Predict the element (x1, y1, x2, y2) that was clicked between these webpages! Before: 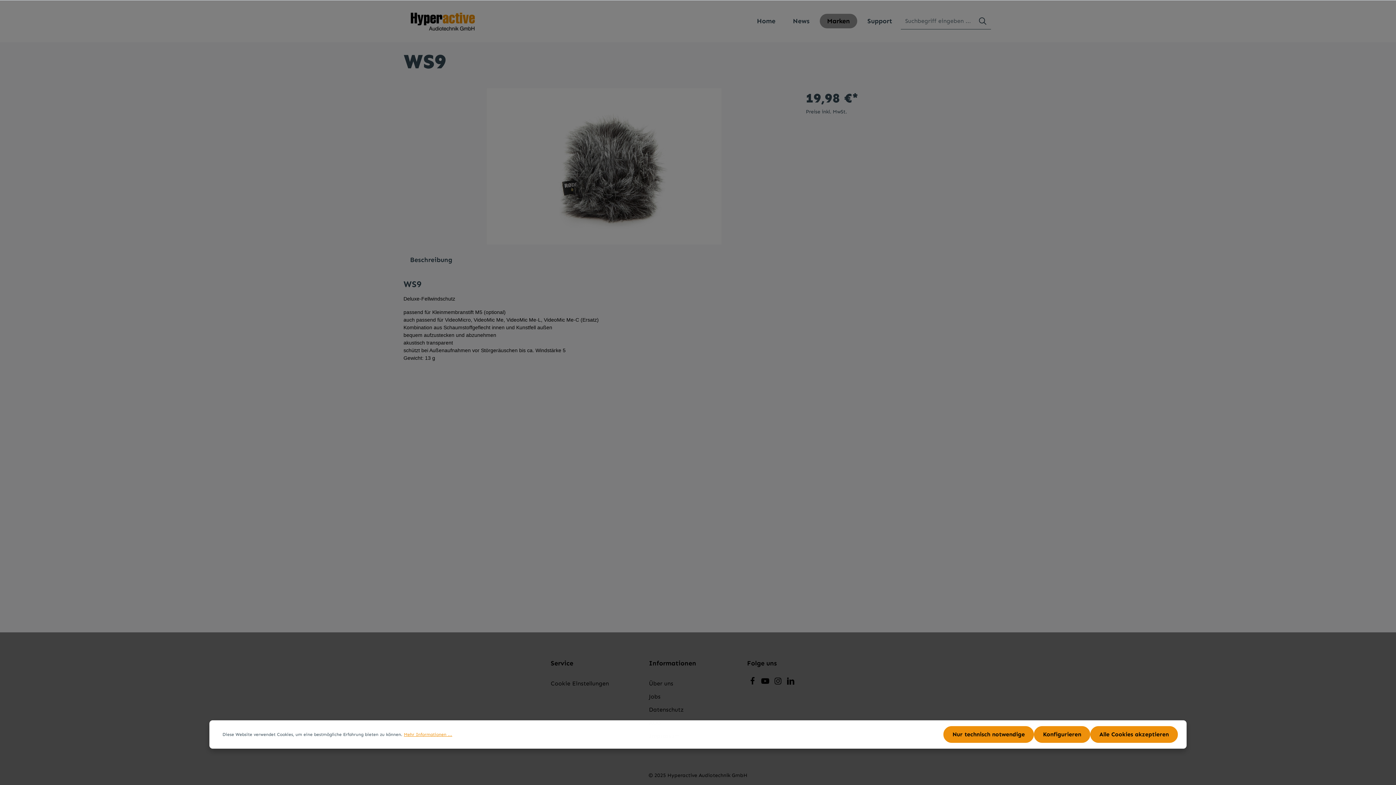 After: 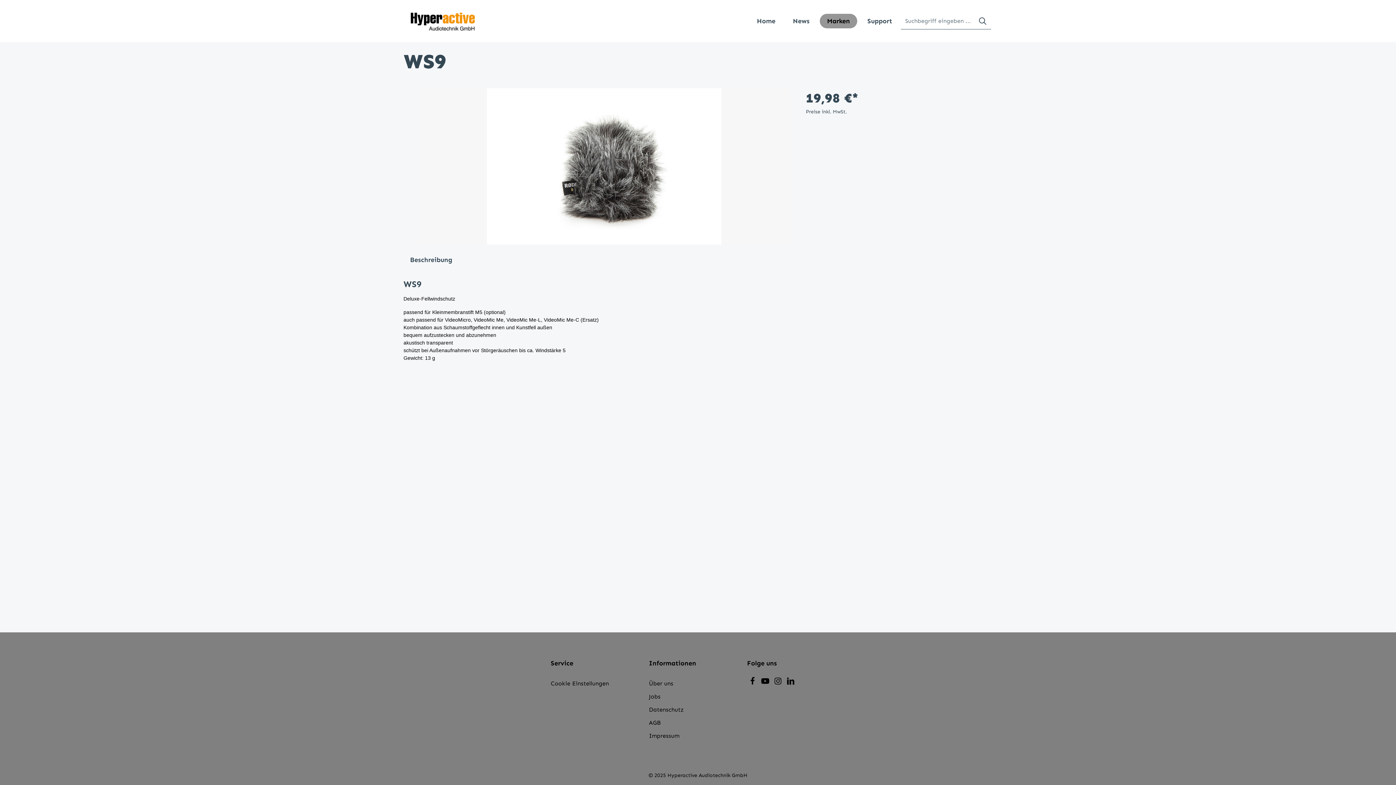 Action: bbox: (1090, 726, 1178, 743) label: Alle Cookies akzeptieren